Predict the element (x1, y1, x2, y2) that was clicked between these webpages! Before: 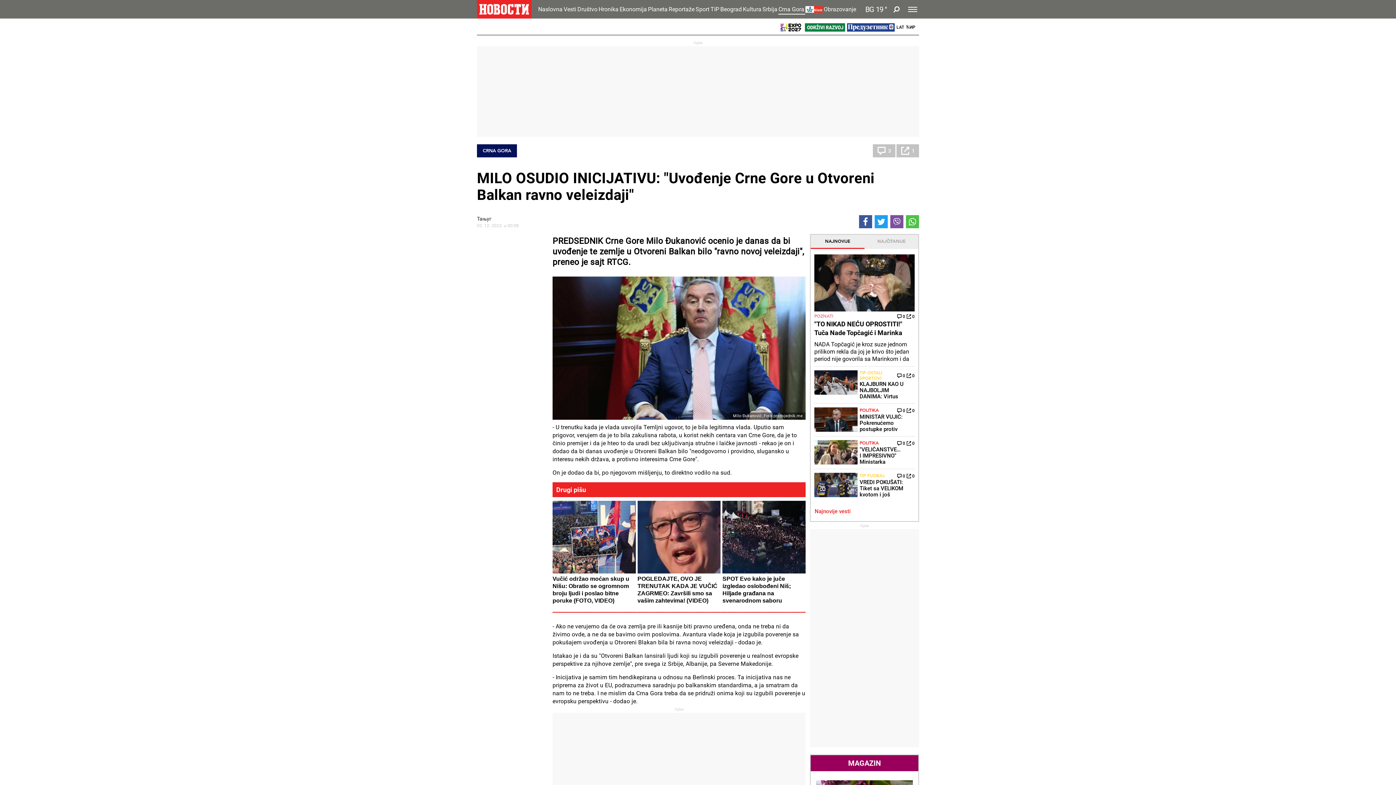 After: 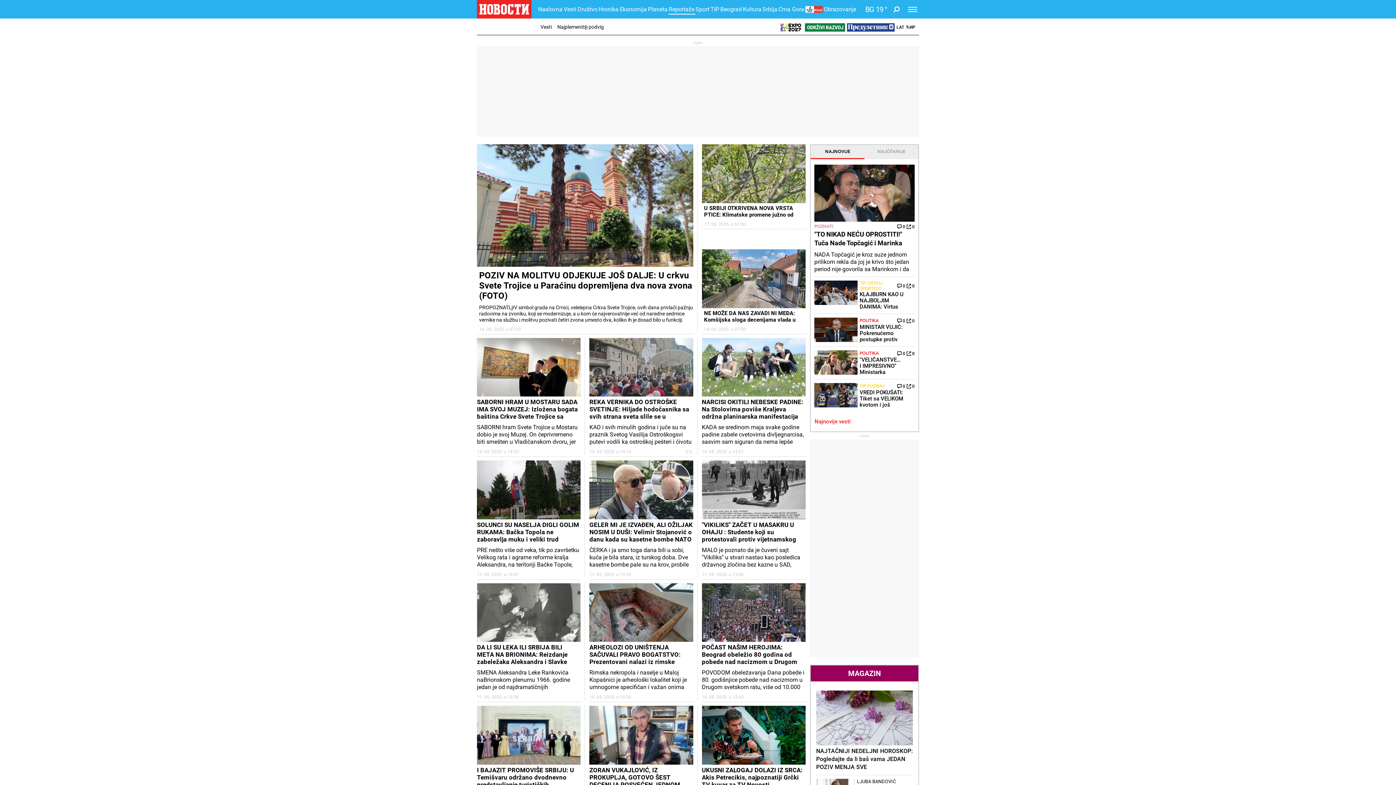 Action: bbox: (668, 3, 695, 14) label: Reportaže